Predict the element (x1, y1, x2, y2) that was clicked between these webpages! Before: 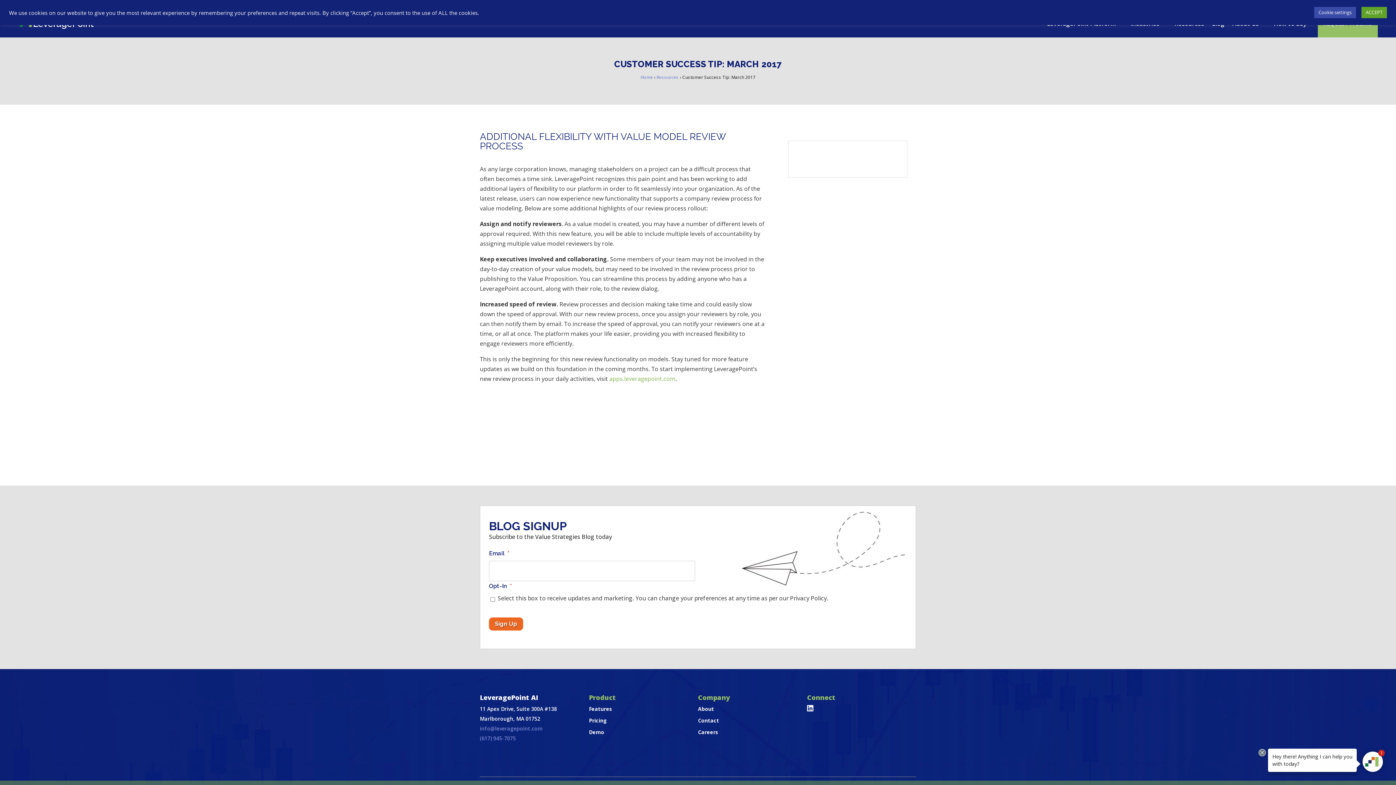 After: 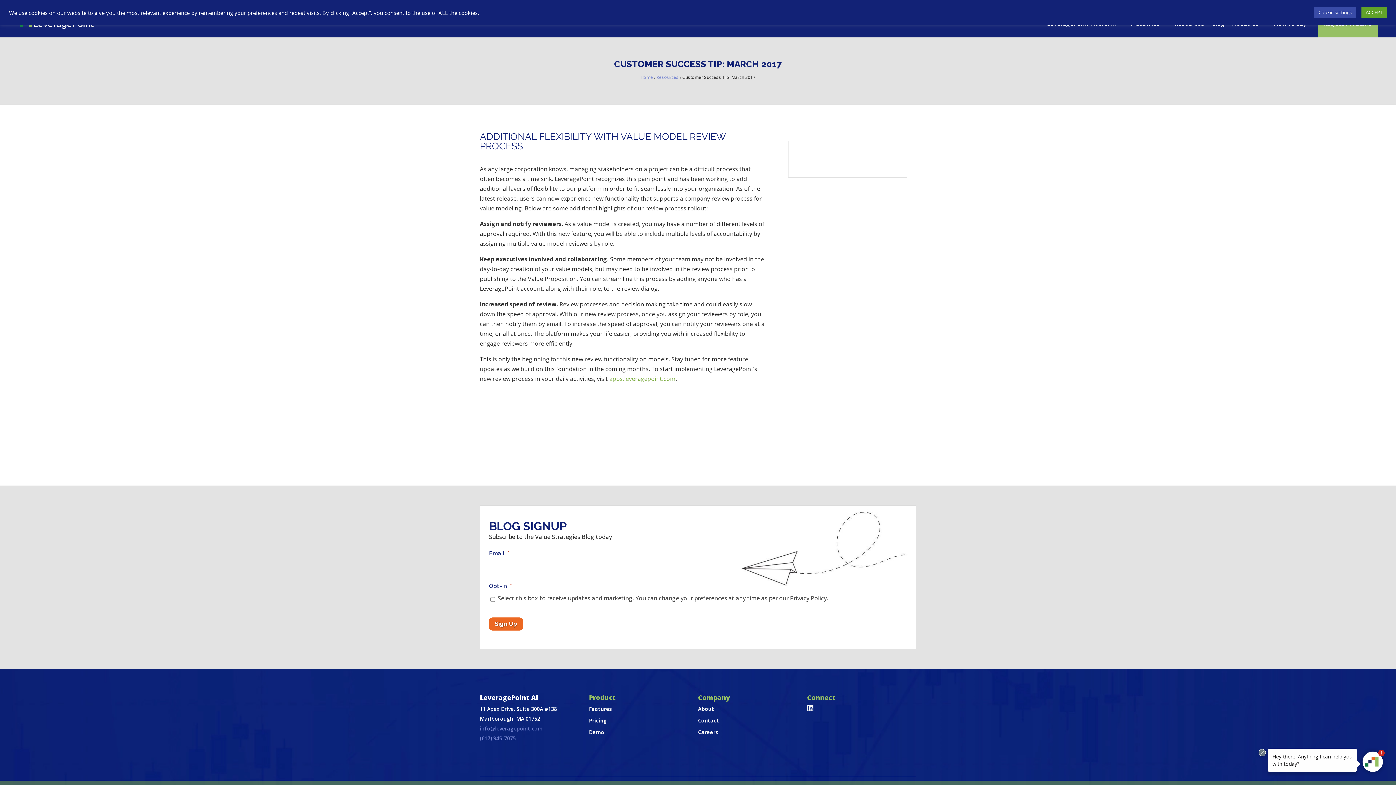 Action: label: (617) 945-7075 bbox: (480, 735, 516, 742)